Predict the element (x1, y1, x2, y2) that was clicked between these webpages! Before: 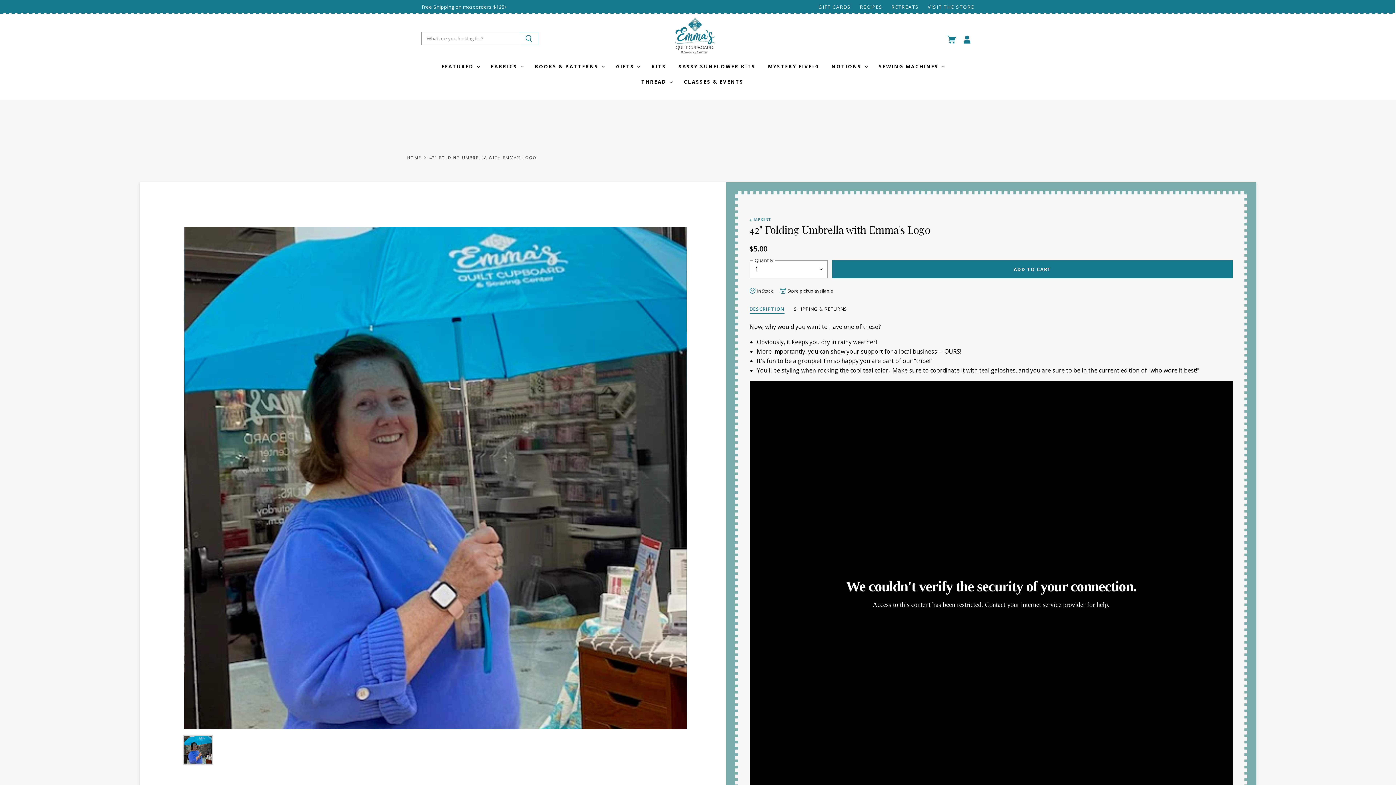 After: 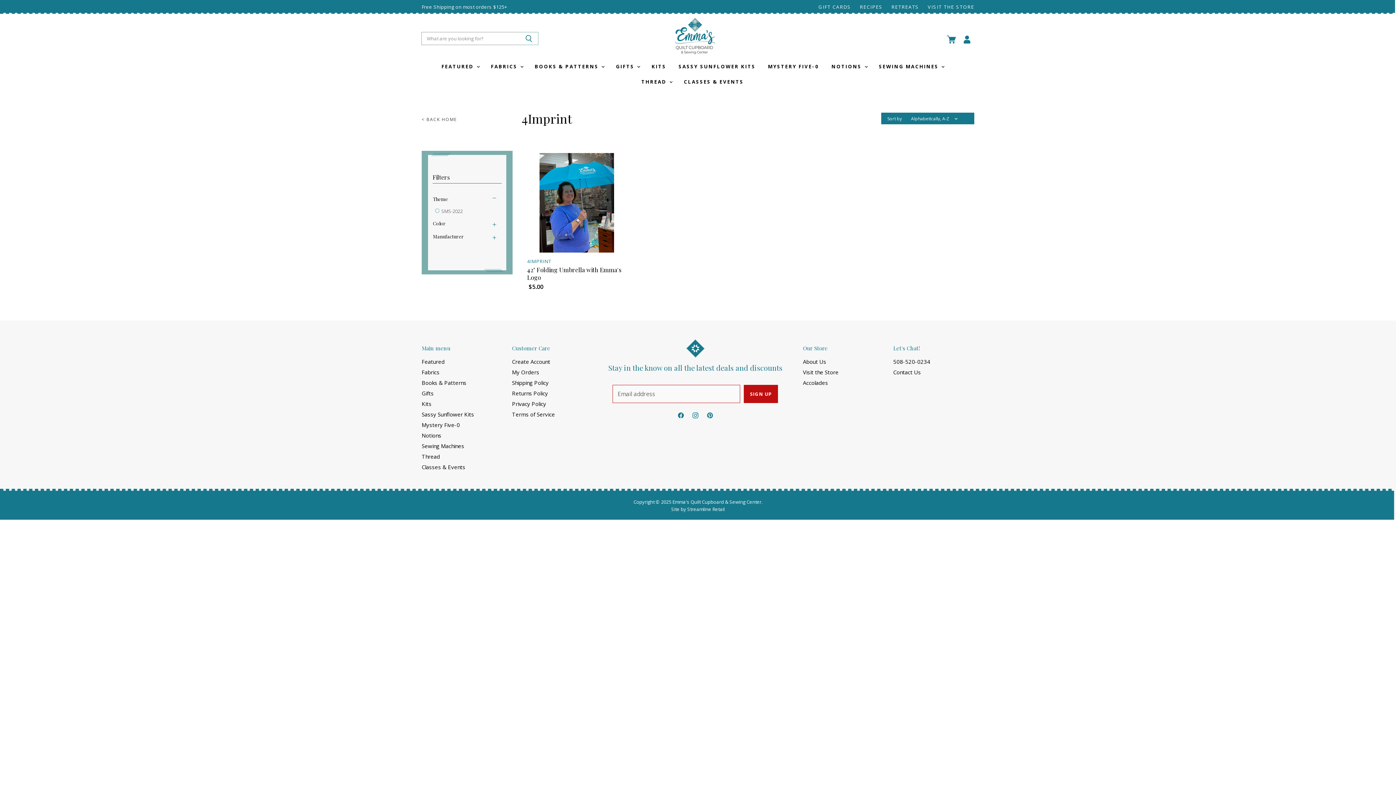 Action: label: 4IMPRINT bbox: (749, 216, 771, 222)